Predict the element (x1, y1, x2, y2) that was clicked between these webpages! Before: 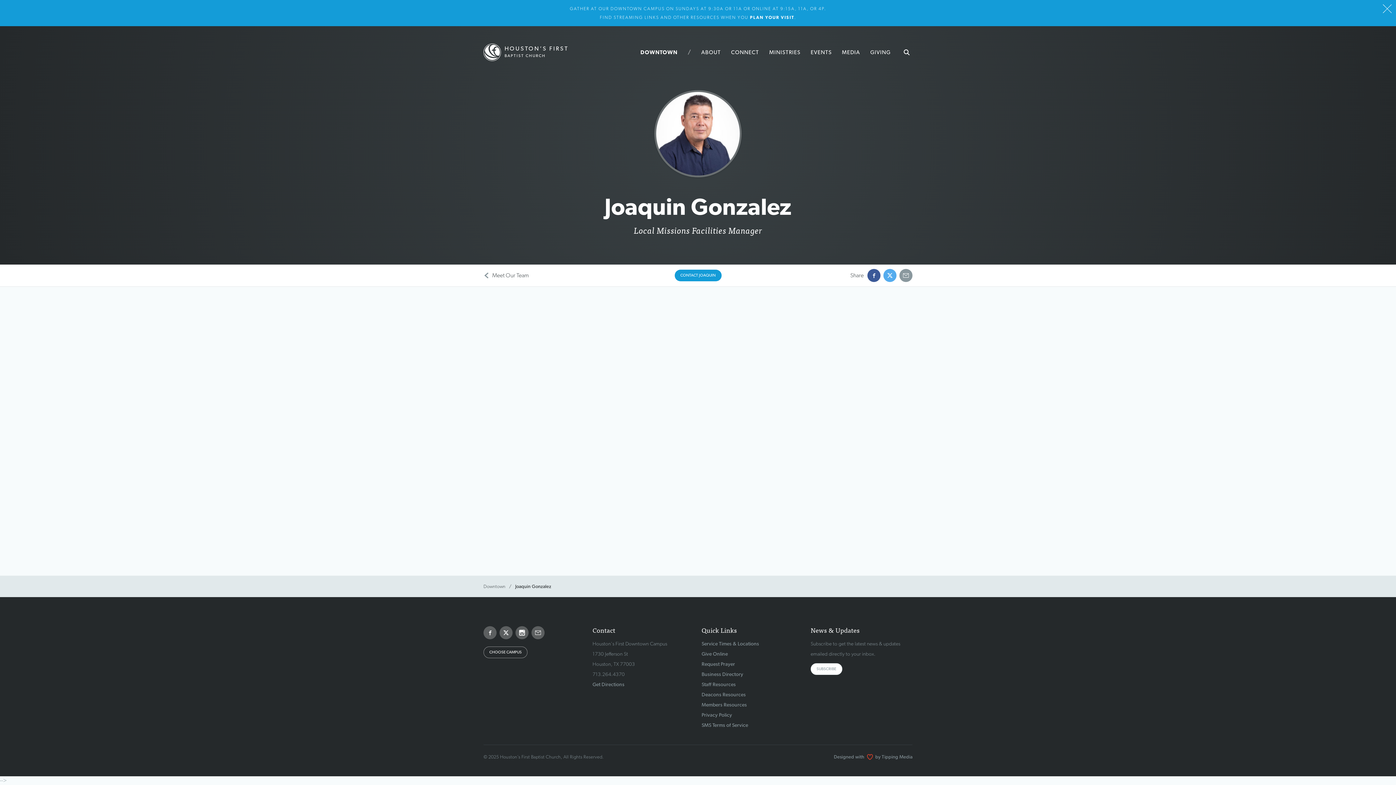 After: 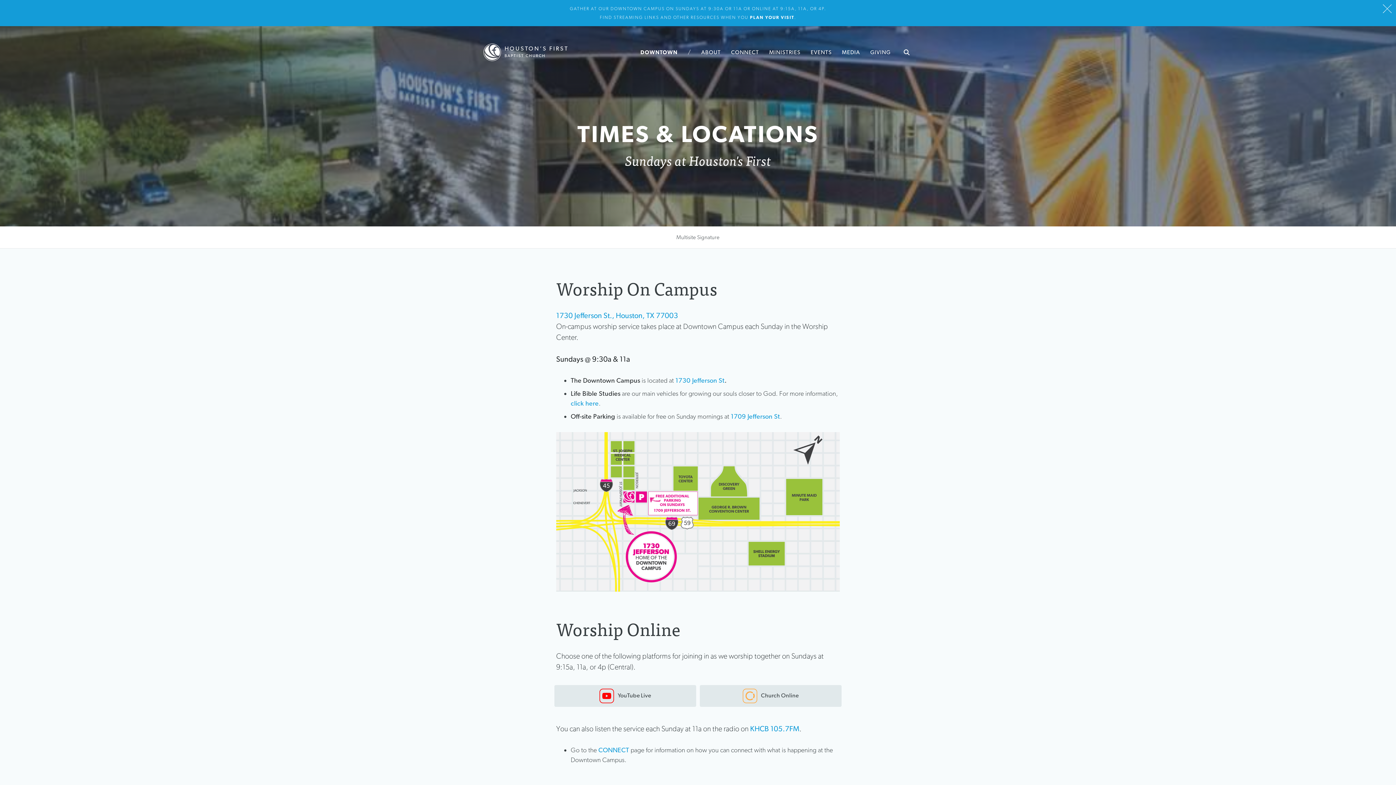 Action: label: Service Times & Locations bbox: (701, 641, 759, 646)